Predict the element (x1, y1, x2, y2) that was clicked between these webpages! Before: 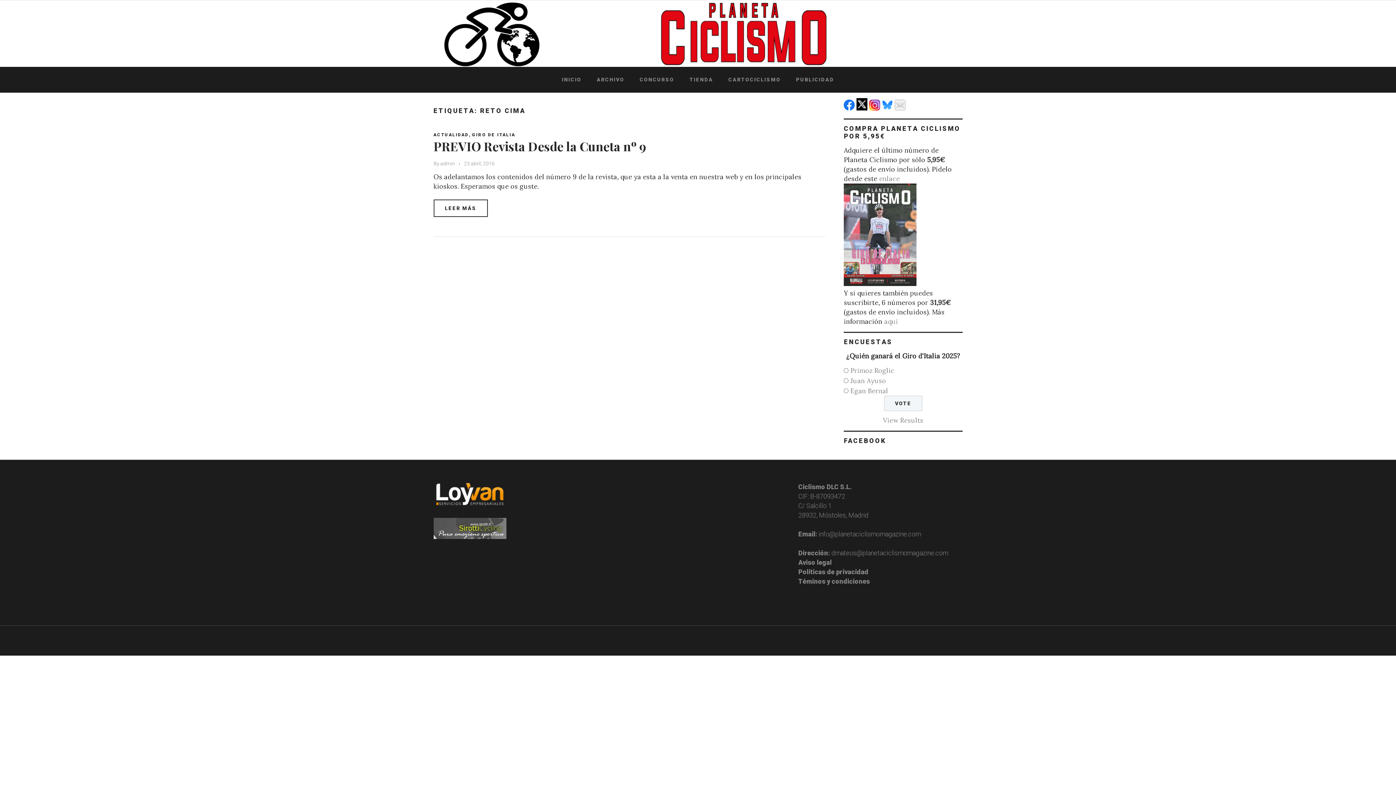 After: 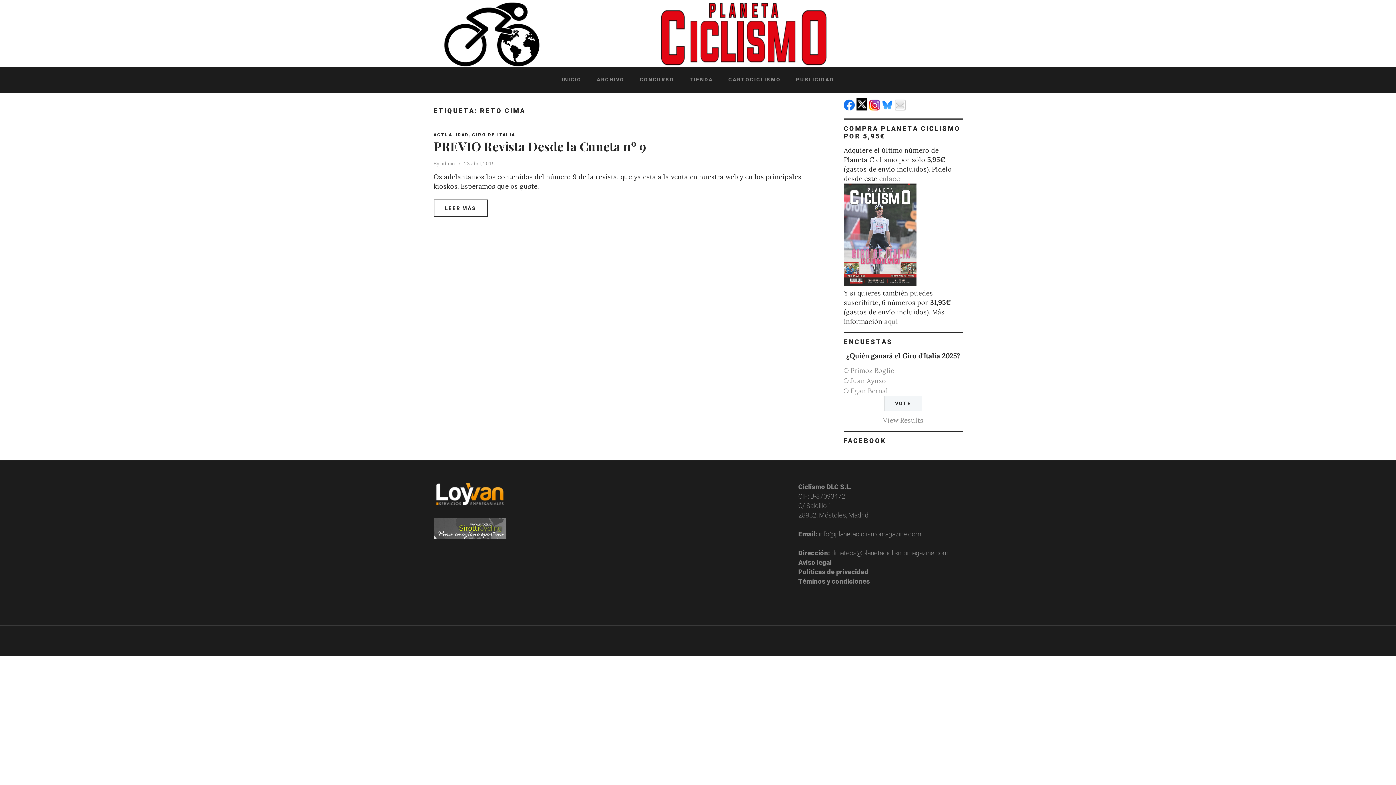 Action: bbox: (869, 104, 882, 112) label:  